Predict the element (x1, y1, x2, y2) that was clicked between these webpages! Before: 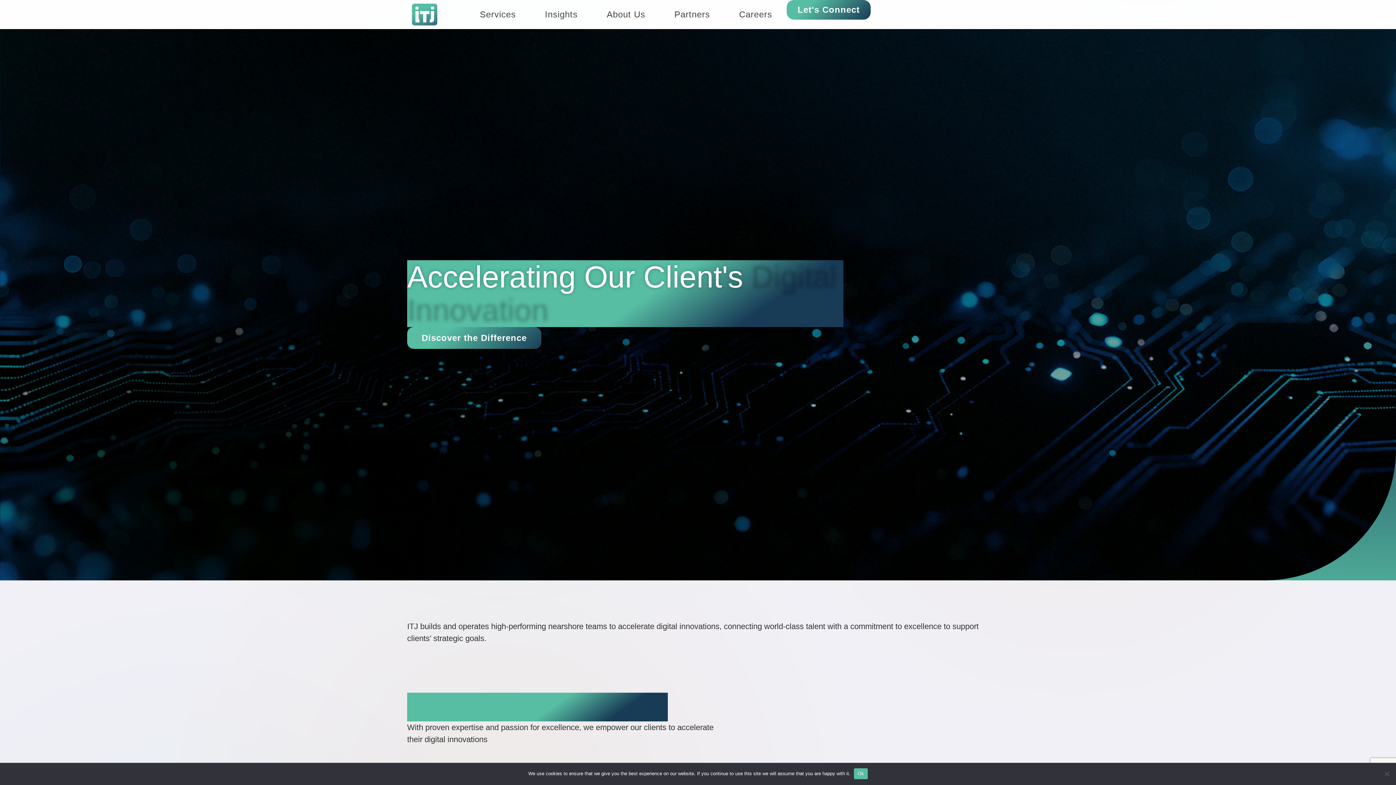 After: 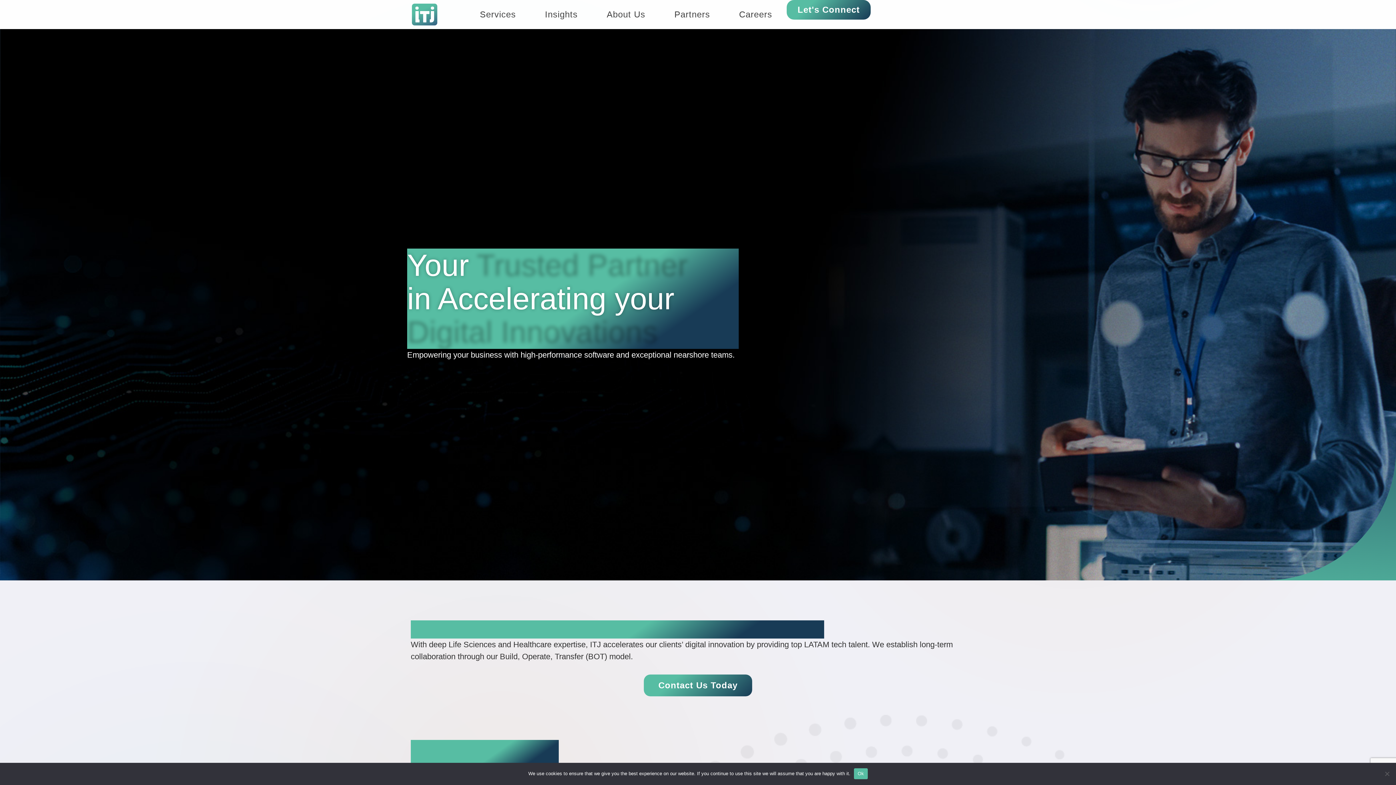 Action: bbox: (465, 0, 530, 29) label: Services